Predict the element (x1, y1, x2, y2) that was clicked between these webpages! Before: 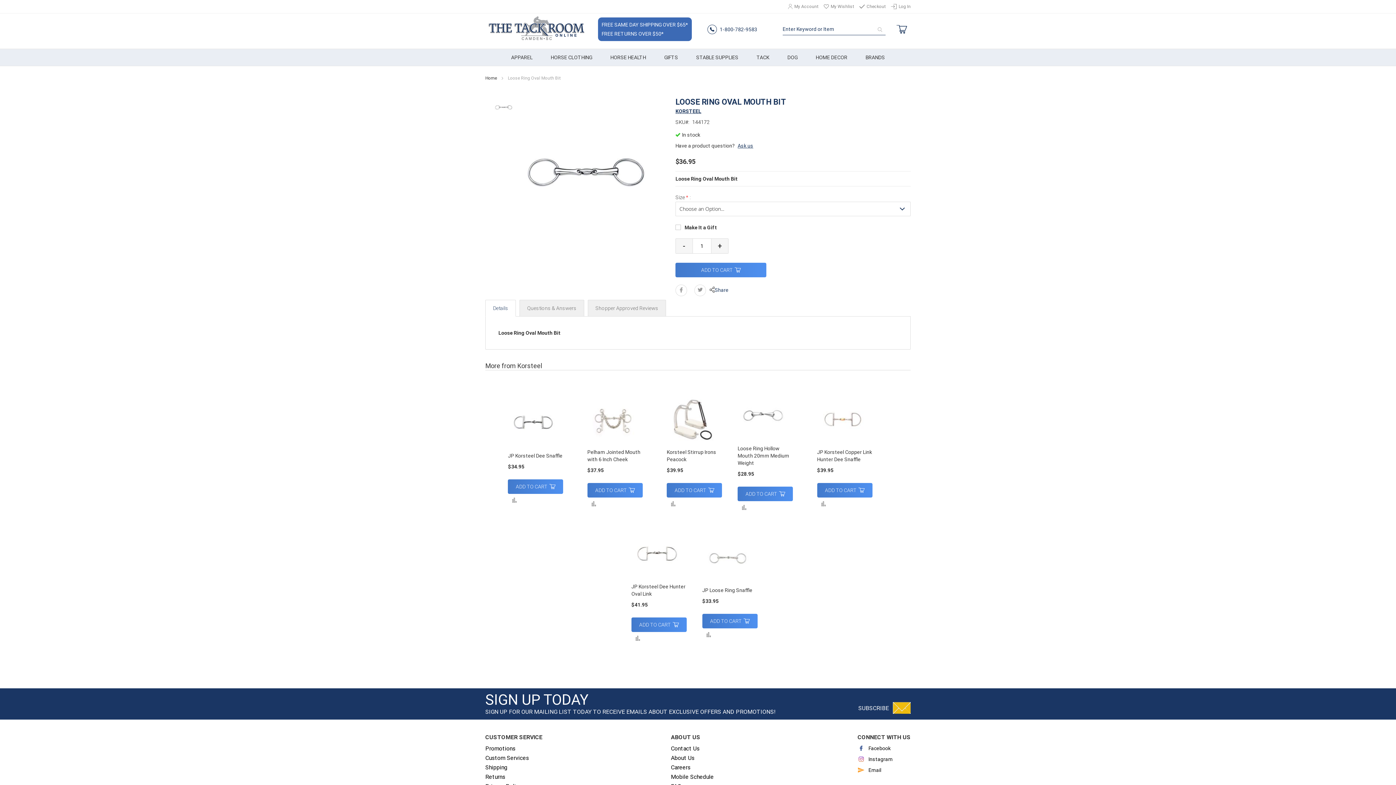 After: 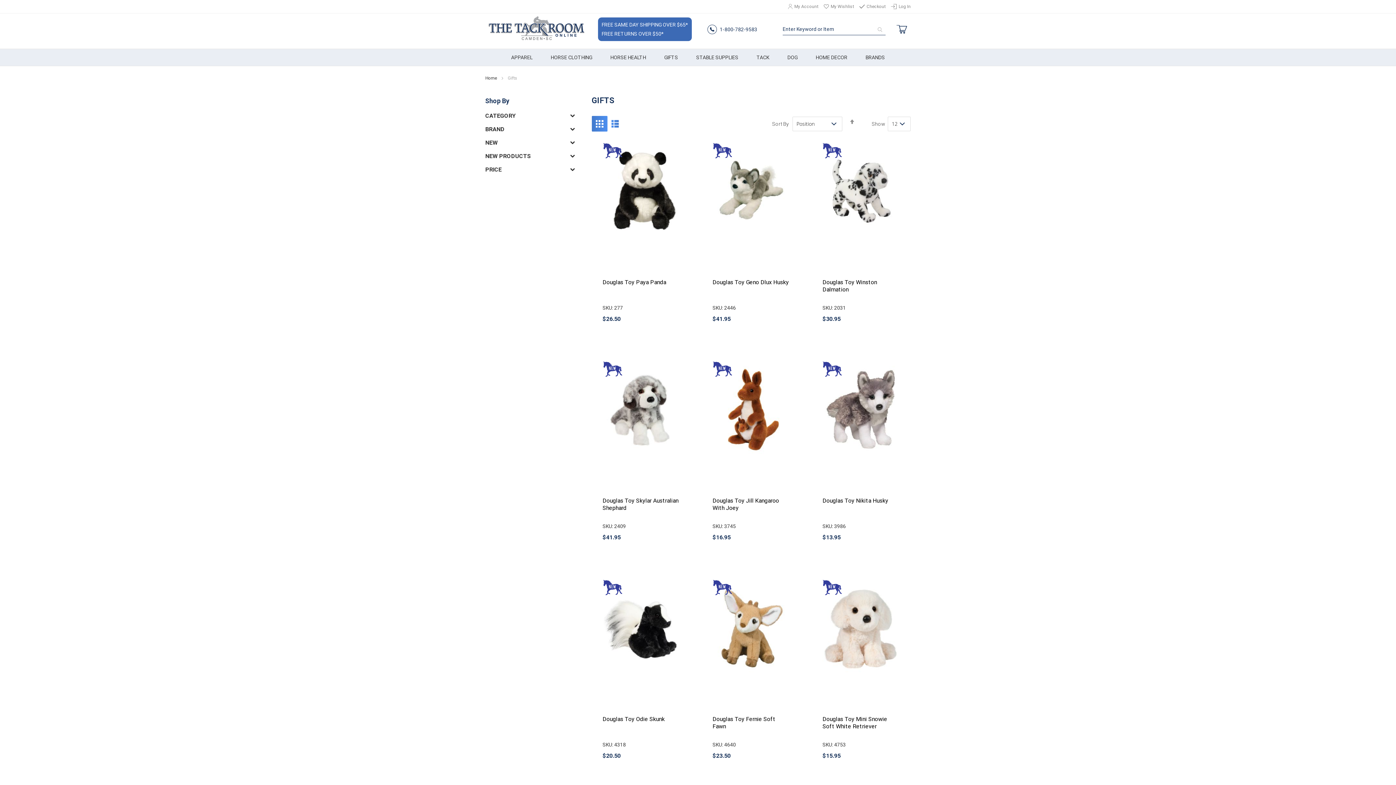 Action: label: GIFTS bbox: (659, 49, 682, 65)